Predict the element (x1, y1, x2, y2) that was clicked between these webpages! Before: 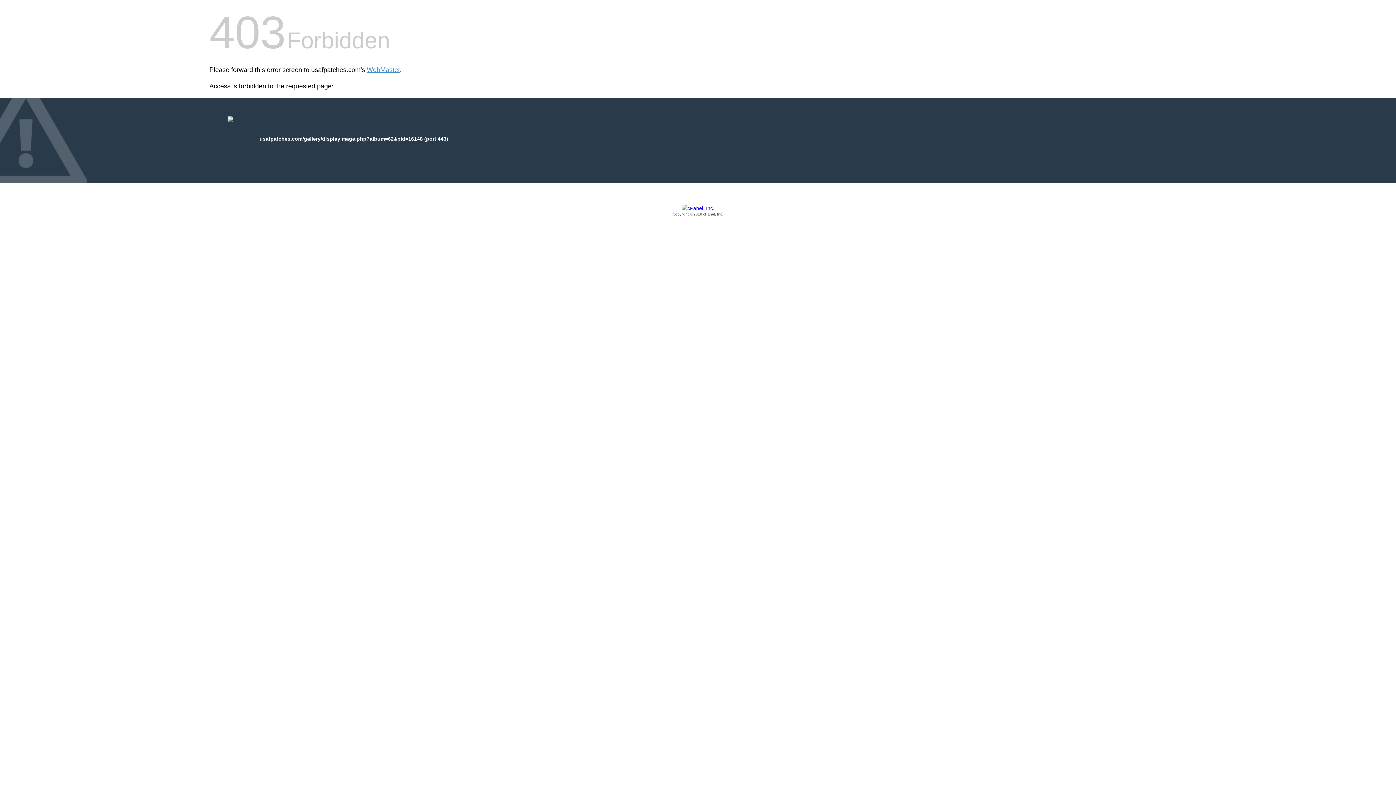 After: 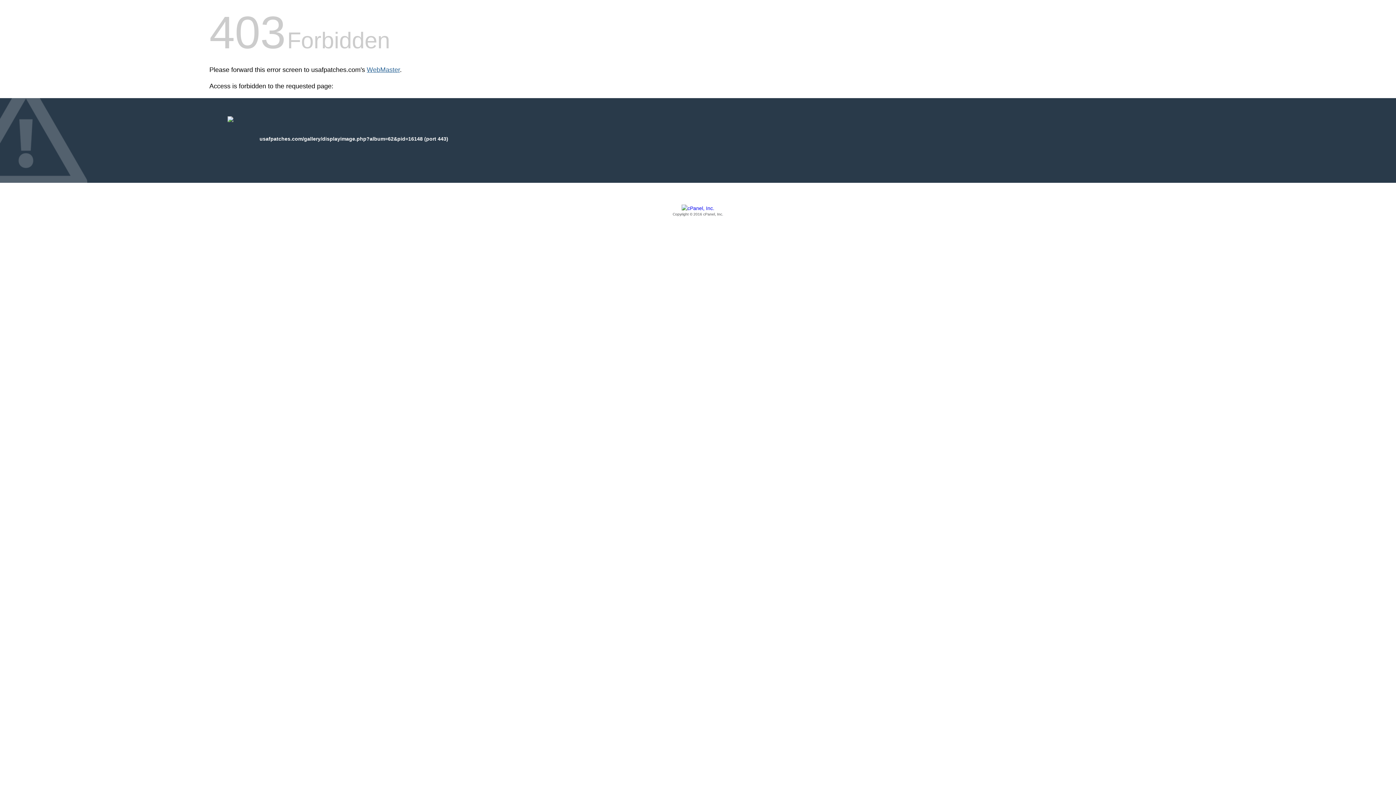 Action: label: WebMaster bbox: (366, 66, 400, 73)